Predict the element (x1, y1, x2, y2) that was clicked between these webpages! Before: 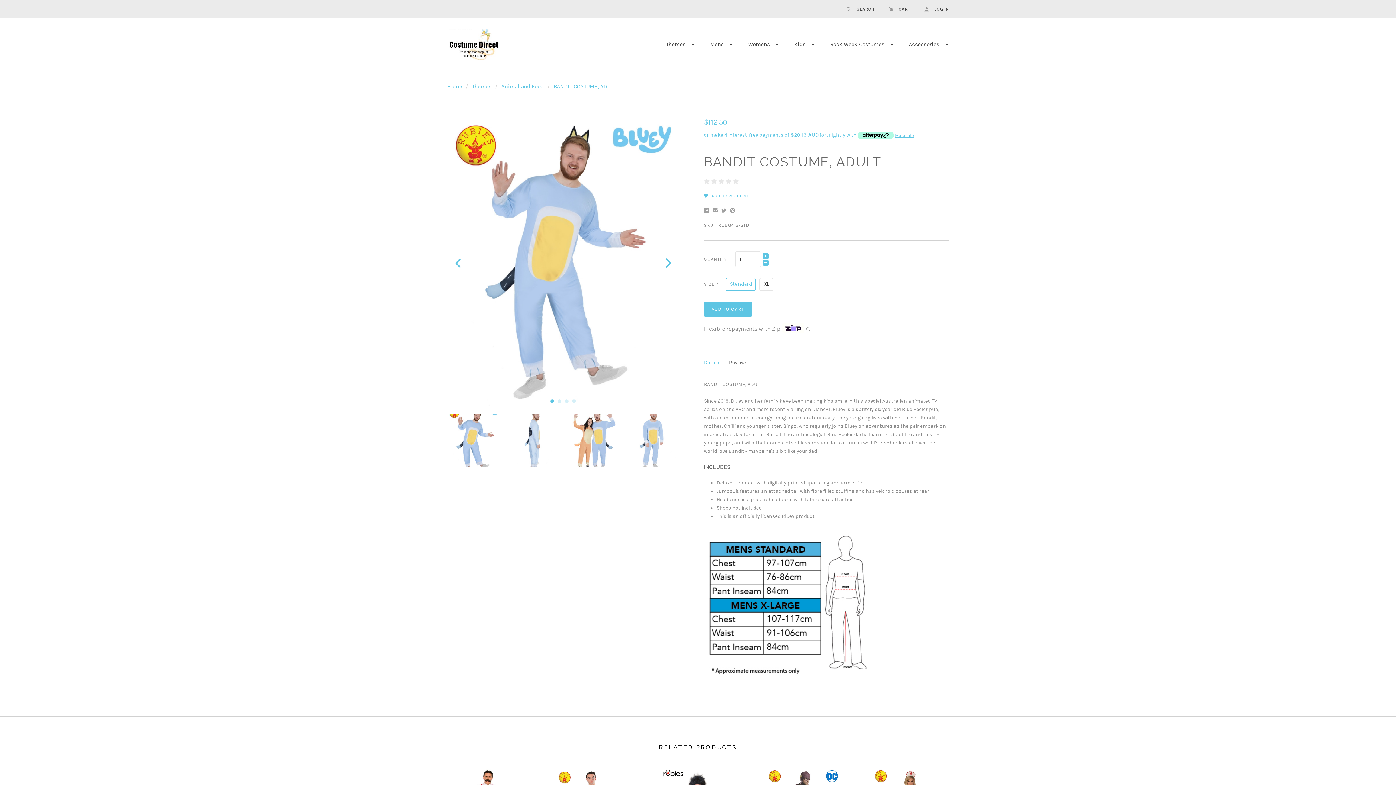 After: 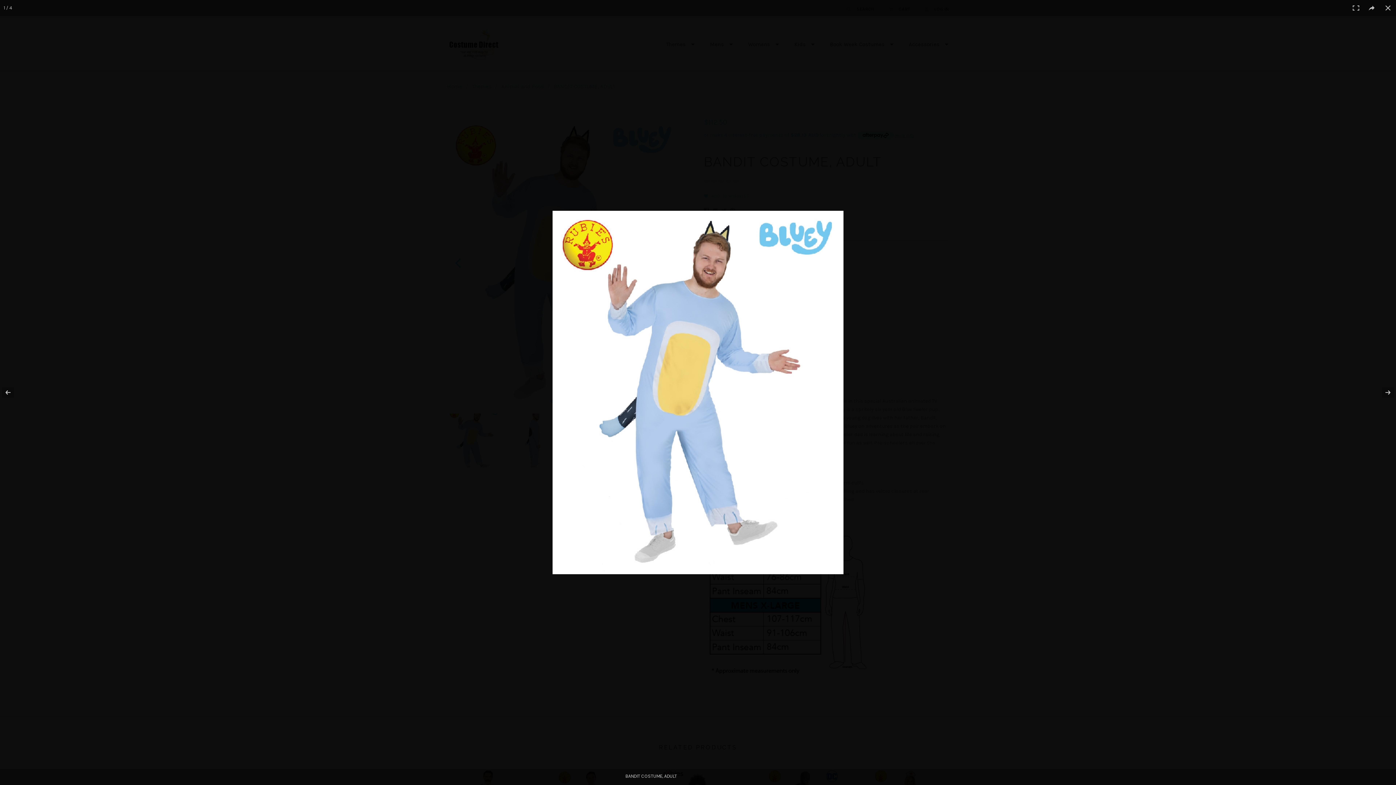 Action: bbox: (448, 118, 680, 408)